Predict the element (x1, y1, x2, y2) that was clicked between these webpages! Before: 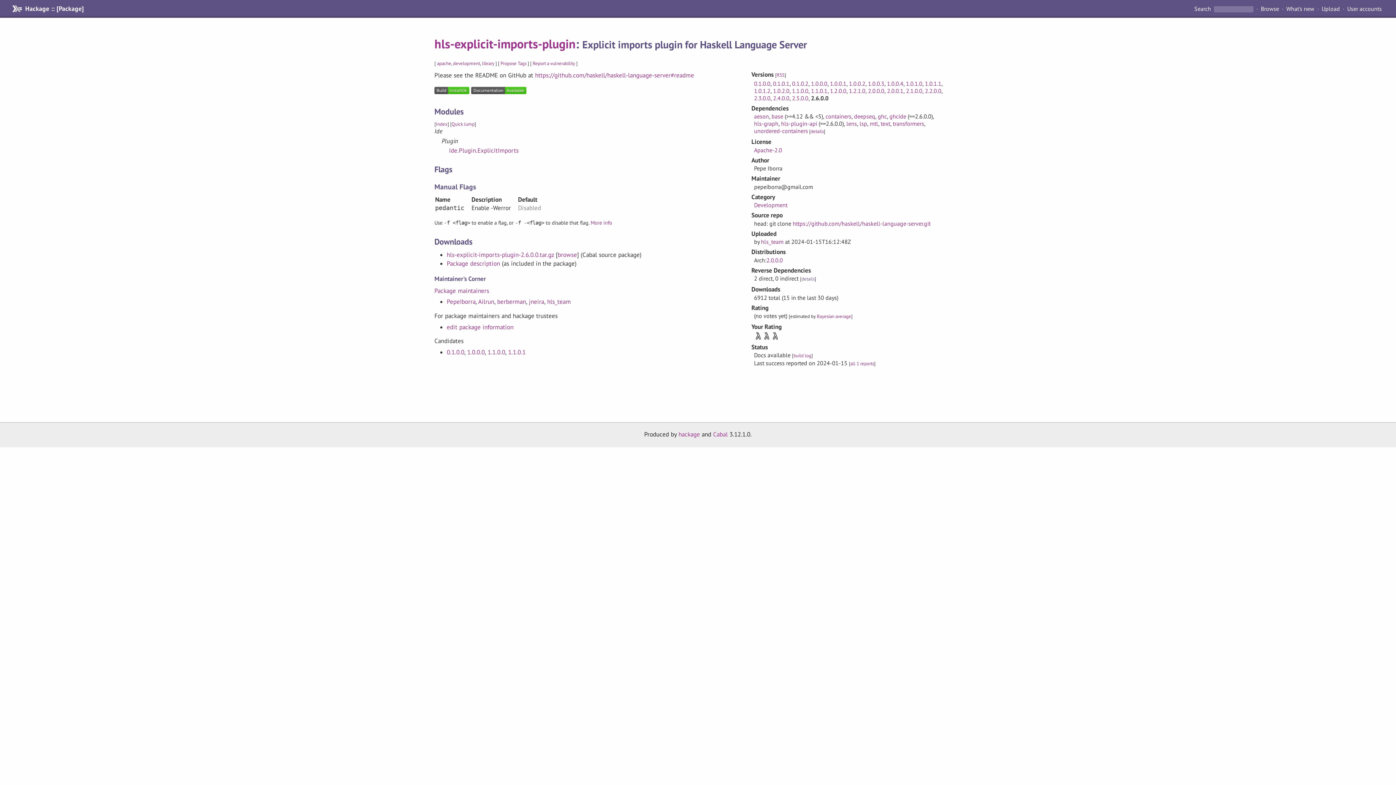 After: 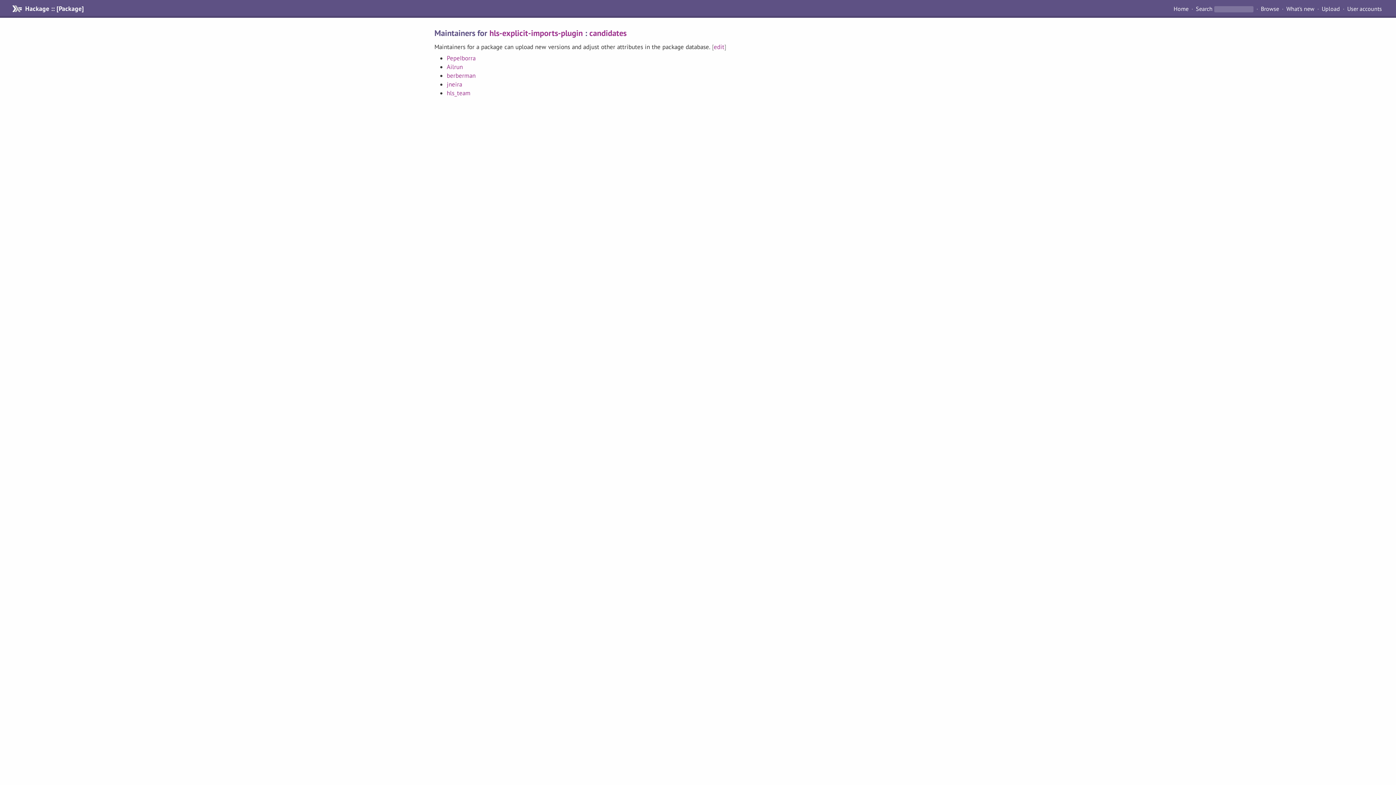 Action: label: Package maintainers bbox: (434, 286, 489, 294)